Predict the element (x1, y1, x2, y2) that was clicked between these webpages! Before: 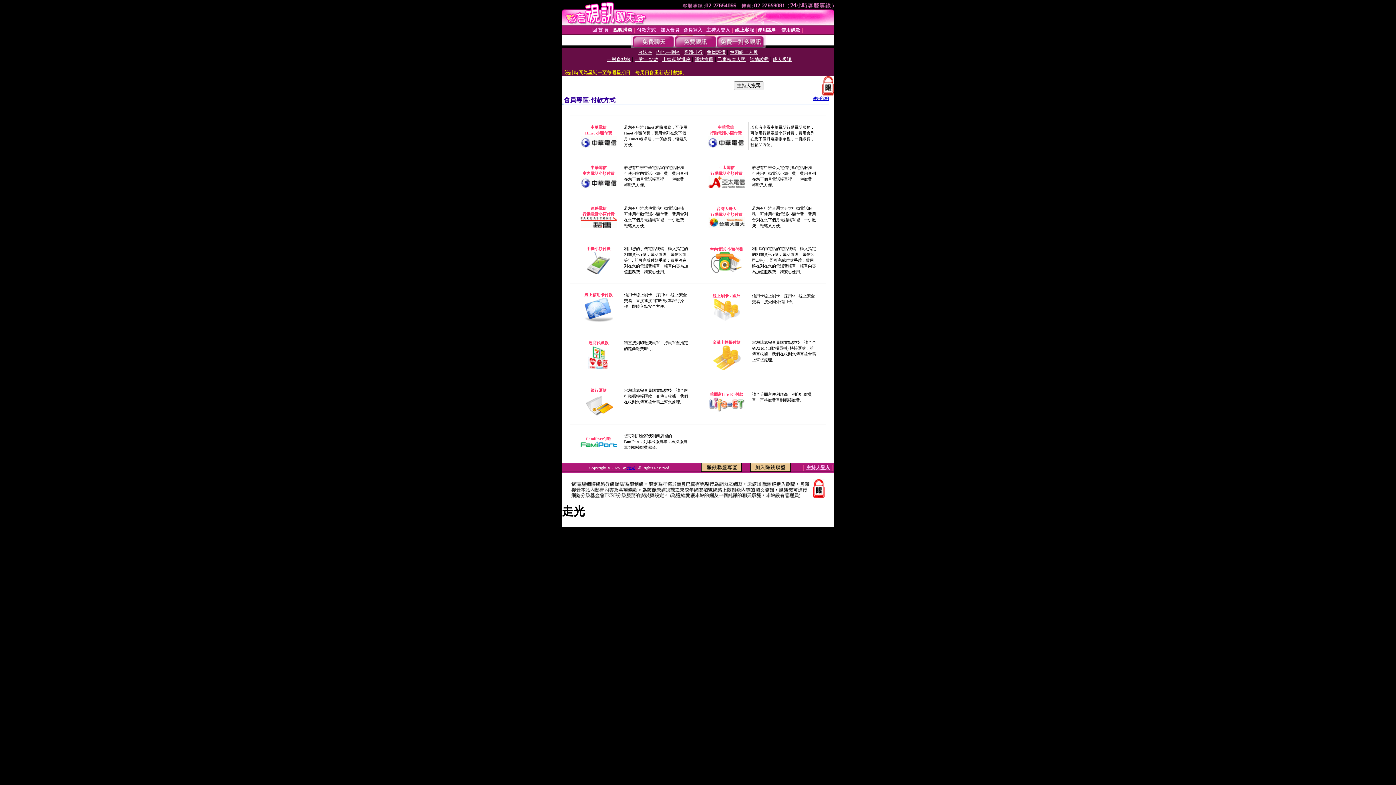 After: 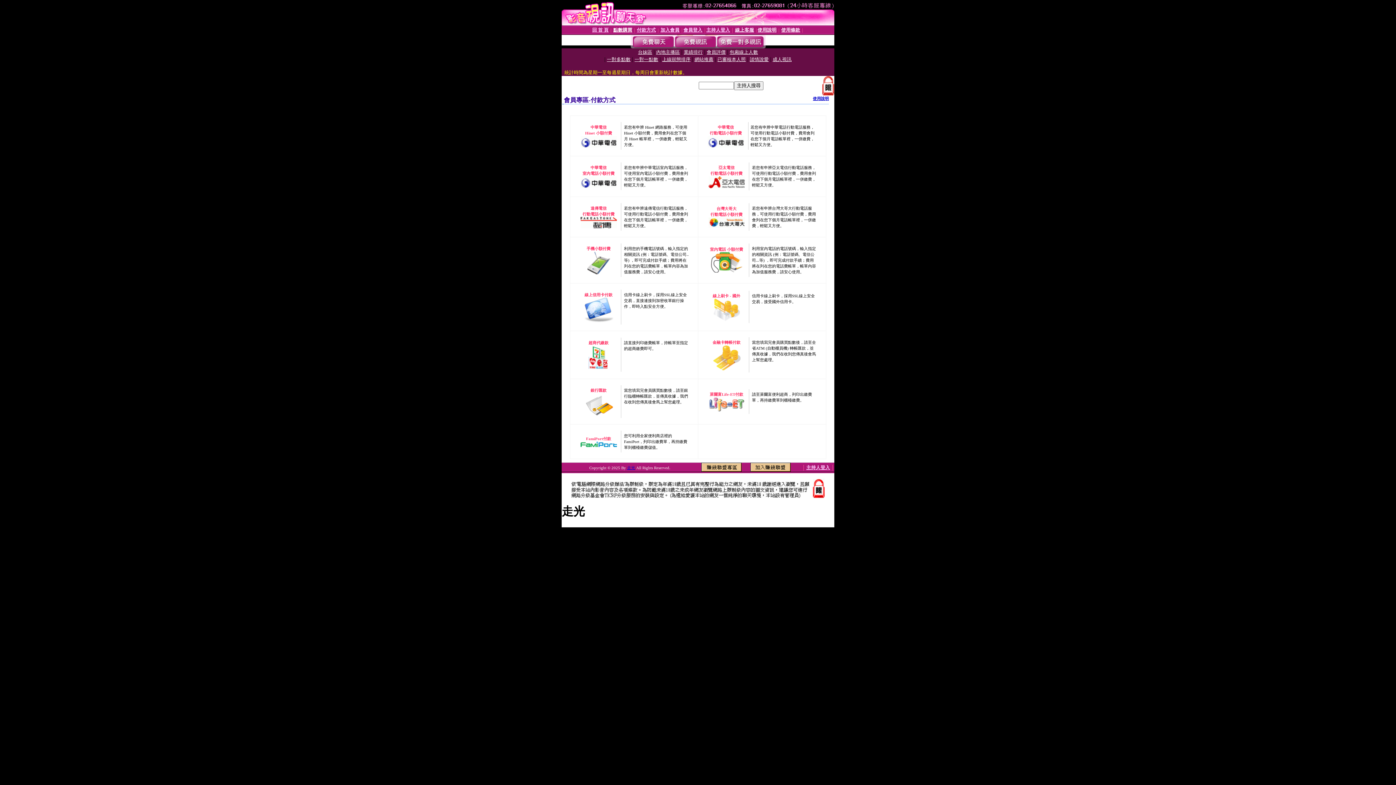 Action: label: 付款方式 bbox: (637, 27, 656, 32)